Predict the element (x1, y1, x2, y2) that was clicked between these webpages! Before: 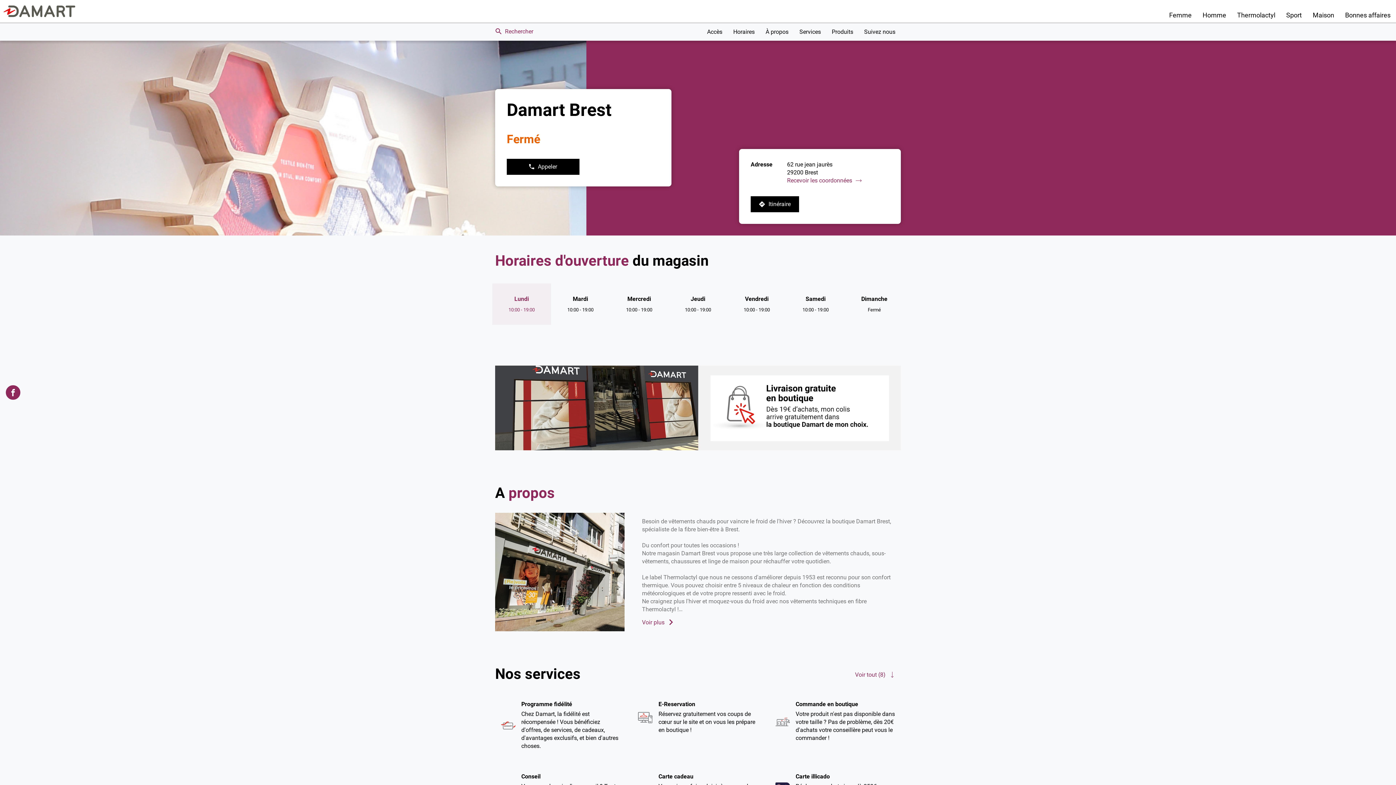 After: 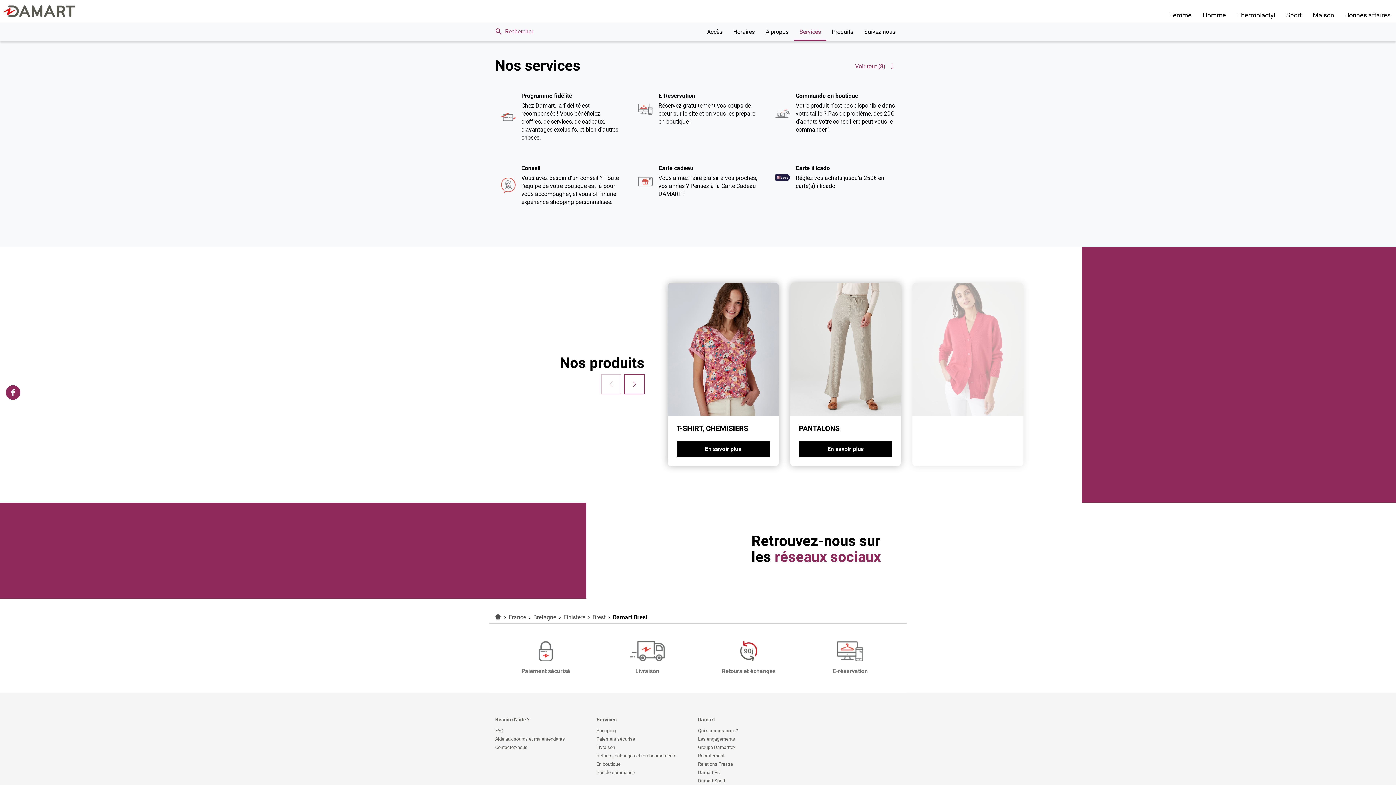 Action: bbox: (799, 28, 821, 36) label: Services